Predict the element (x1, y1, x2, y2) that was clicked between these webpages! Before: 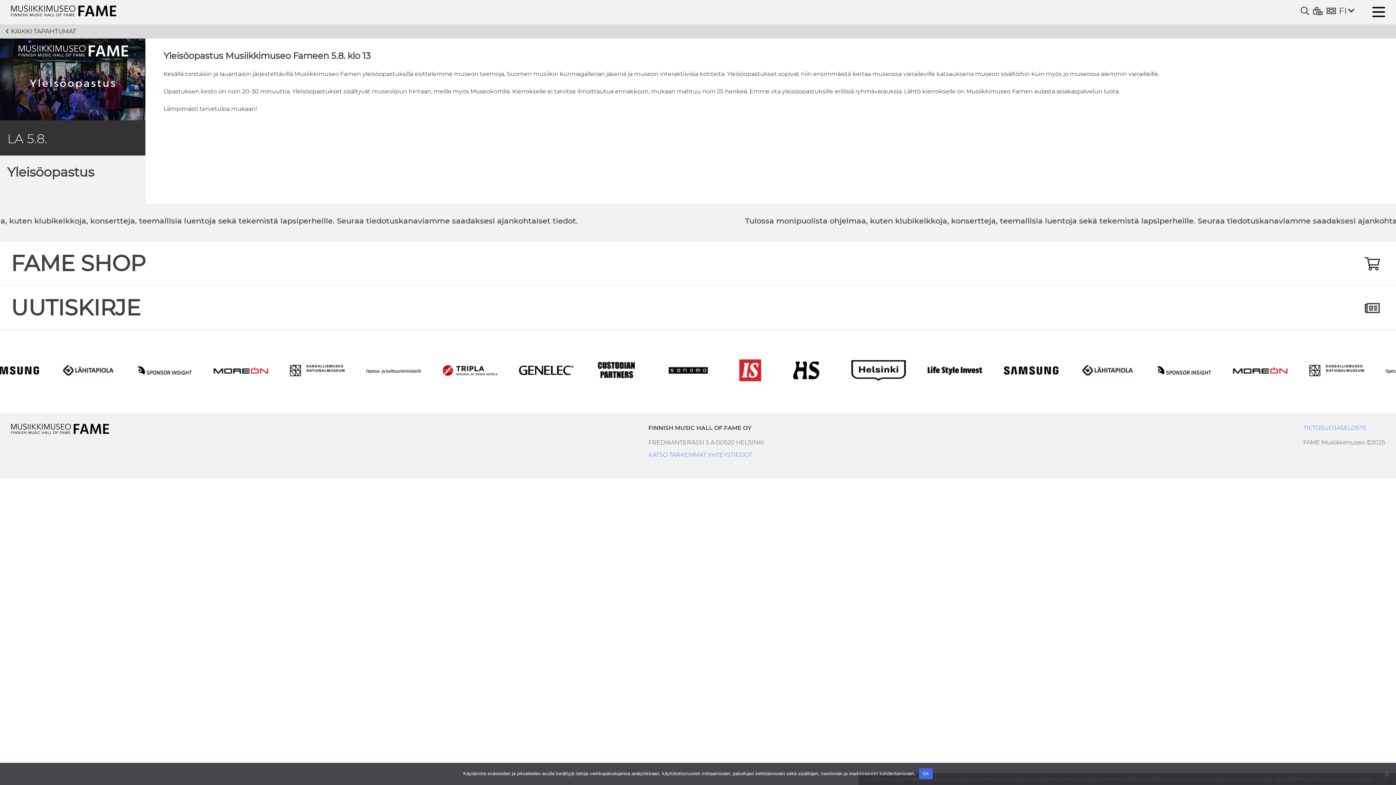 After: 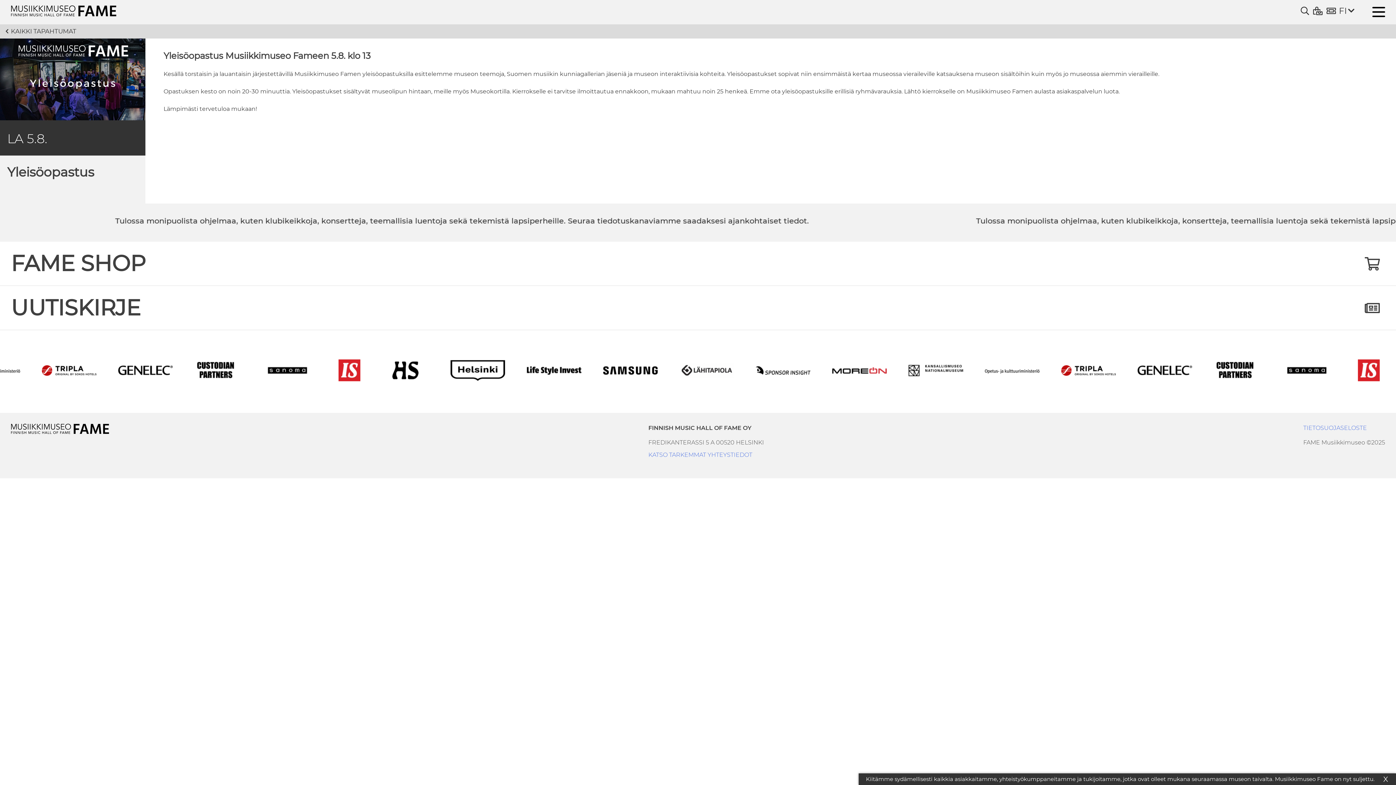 Action: label: Ok bbox: (919, 768, 933, 779)